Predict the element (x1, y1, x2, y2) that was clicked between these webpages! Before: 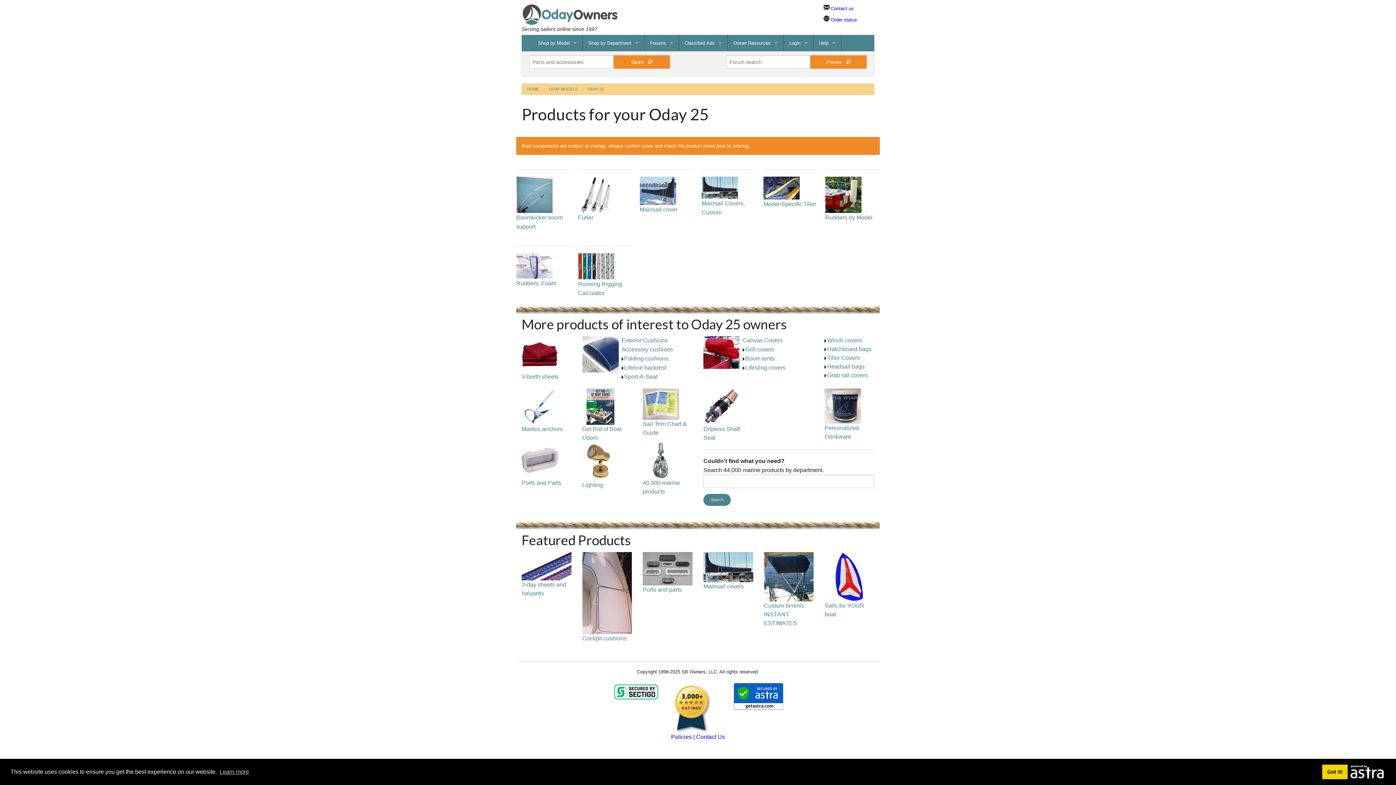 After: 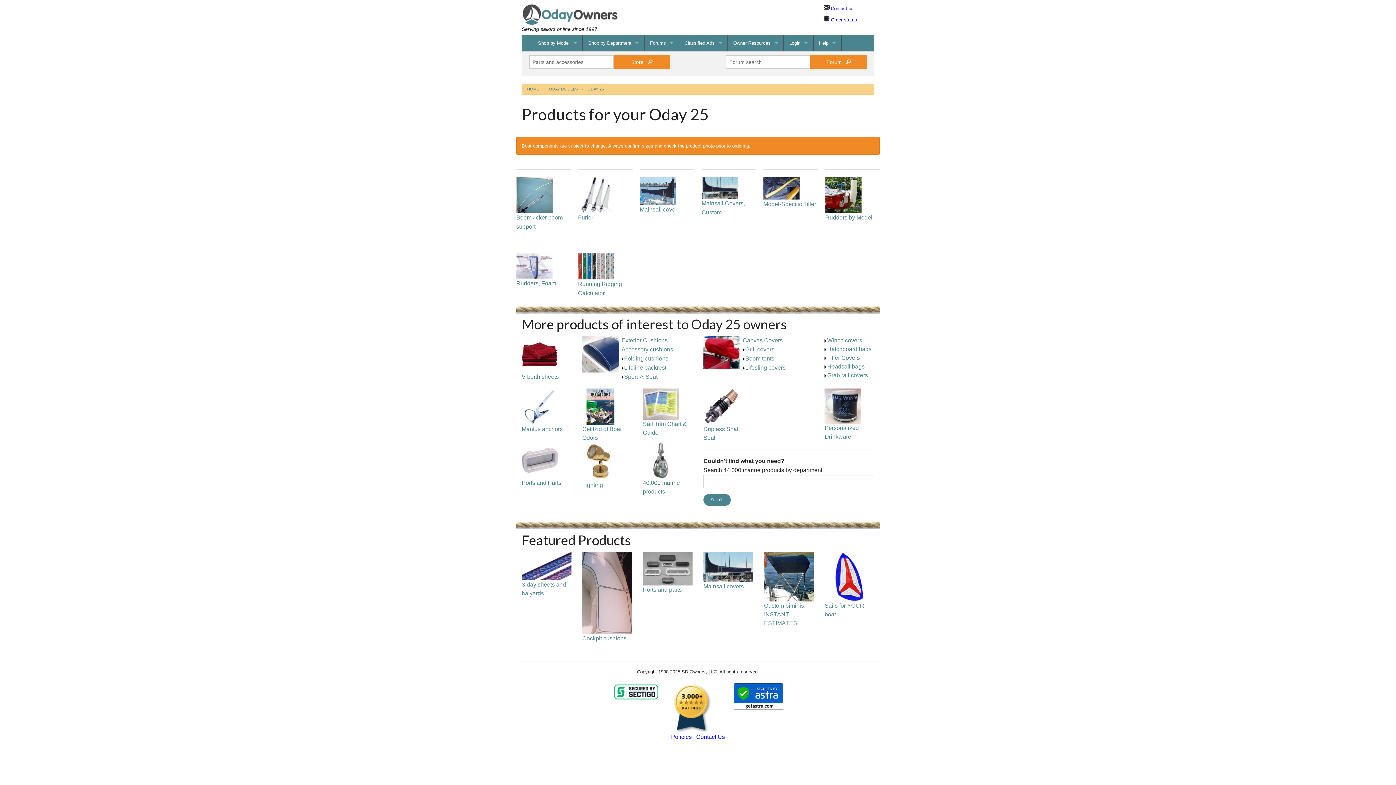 Action: bbox: (1322, 765, 1348, 779) label: dismiss cookie message